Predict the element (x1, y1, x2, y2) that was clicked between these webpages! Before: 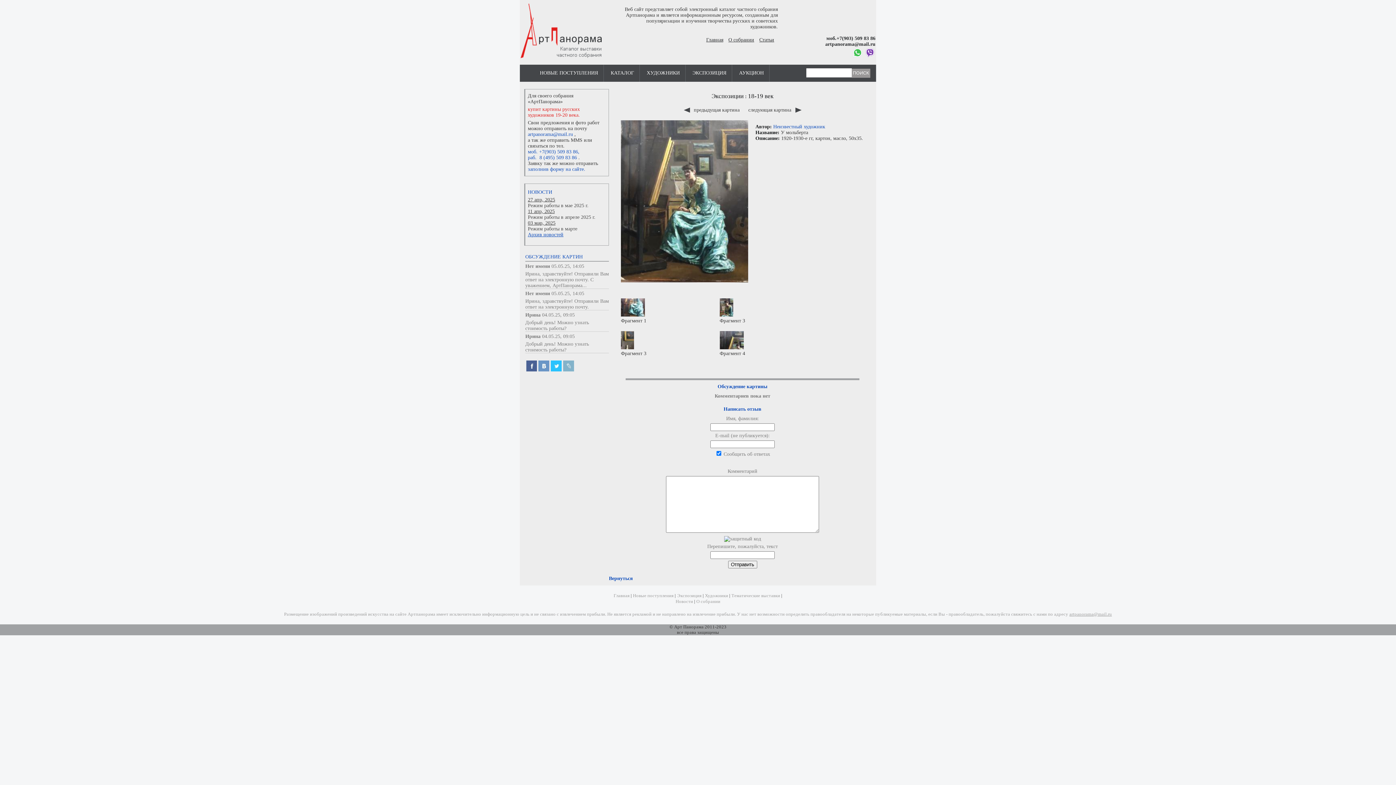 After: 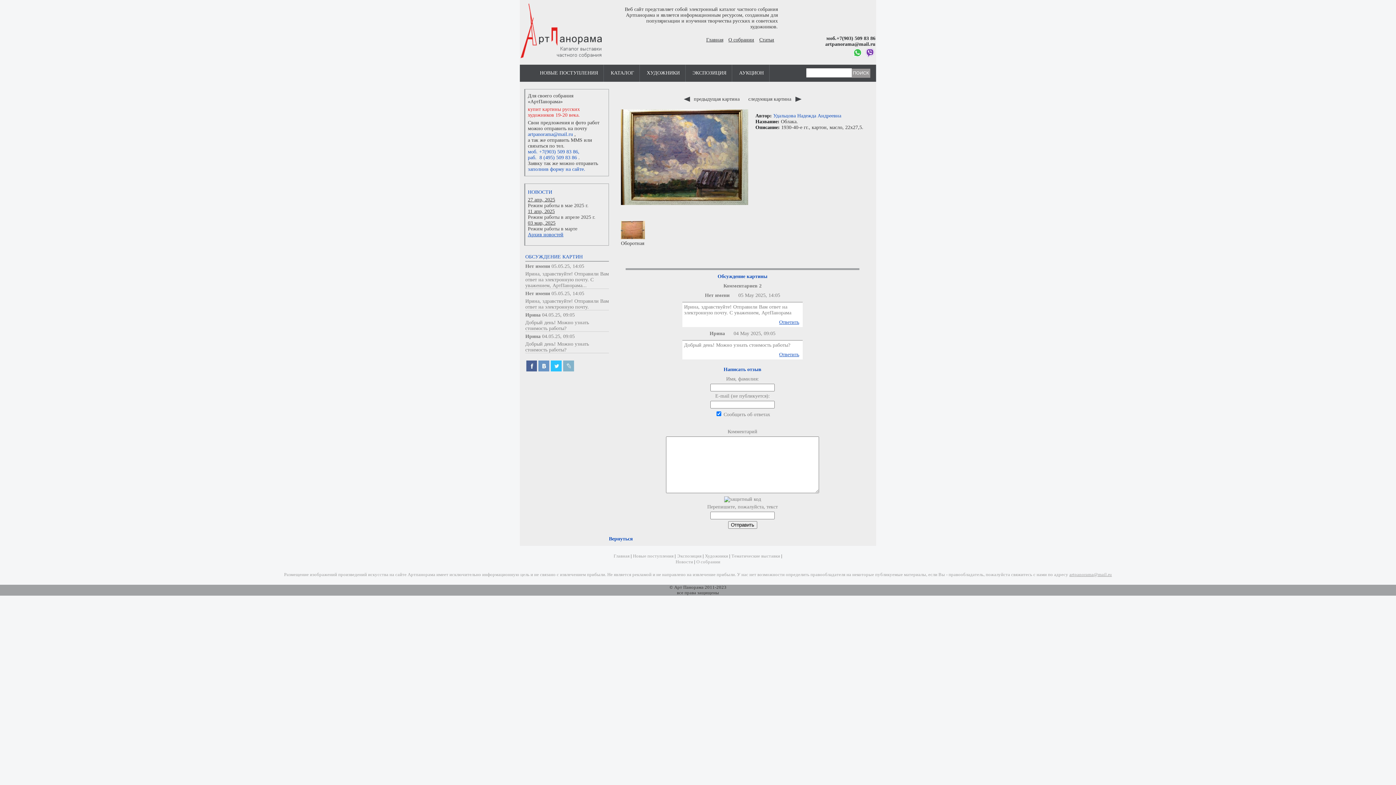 Action: bbox: (525, 271, 609, 288) label: Ирина, здравствуйте! Отправили Вам ответ на электронную почту. С уважением, АртПанорама...